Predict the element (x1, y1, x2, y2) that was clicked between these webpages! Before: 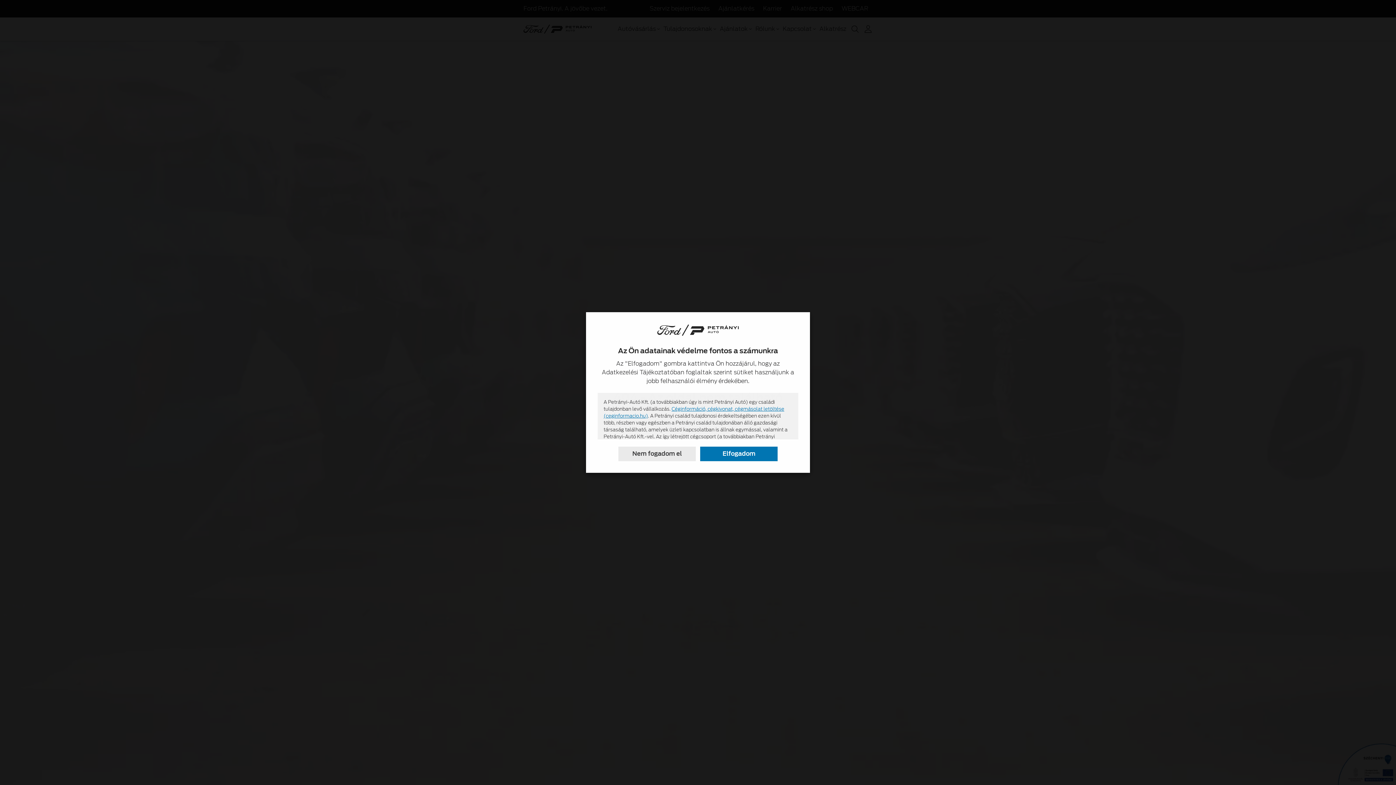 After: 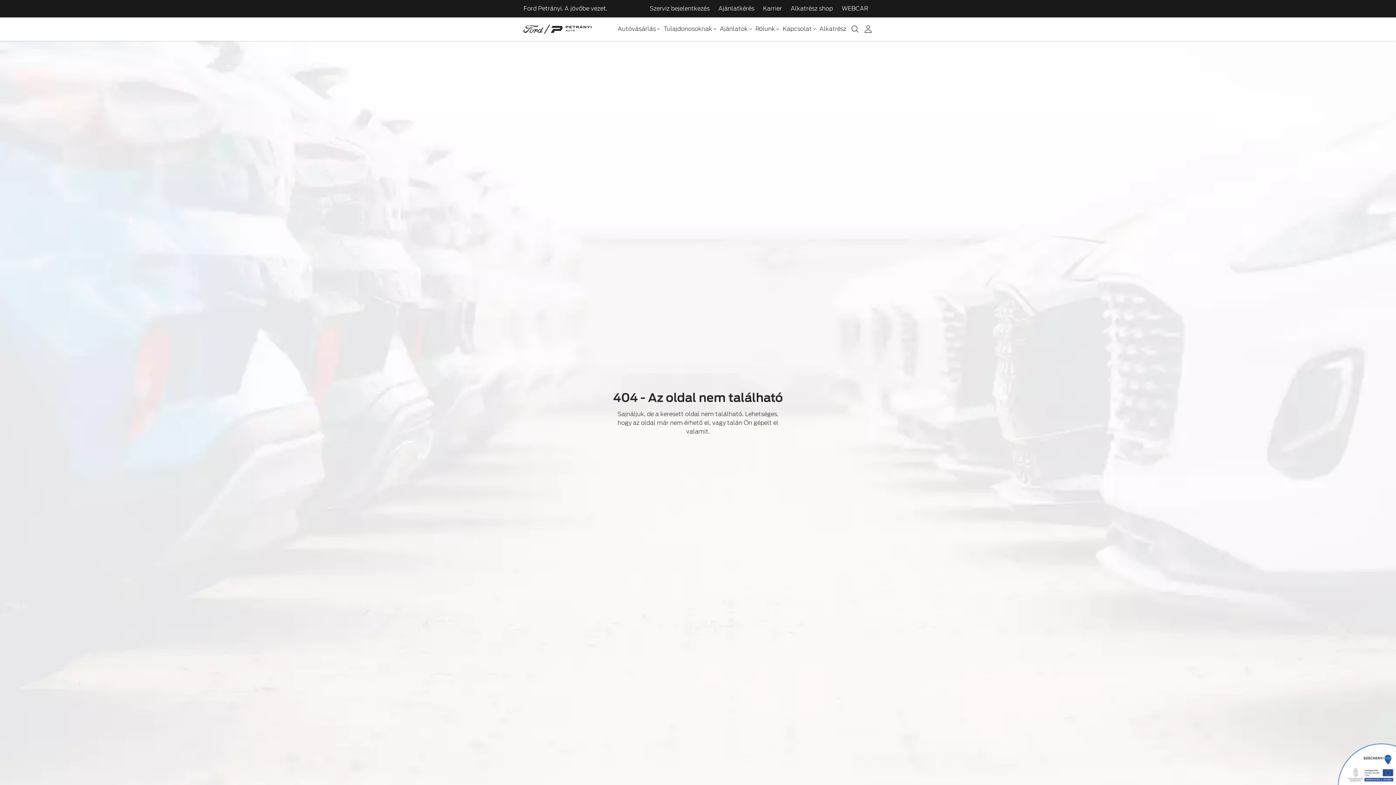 Action: bbox: (618, 446, 695, 461) label: Nem fogadom el